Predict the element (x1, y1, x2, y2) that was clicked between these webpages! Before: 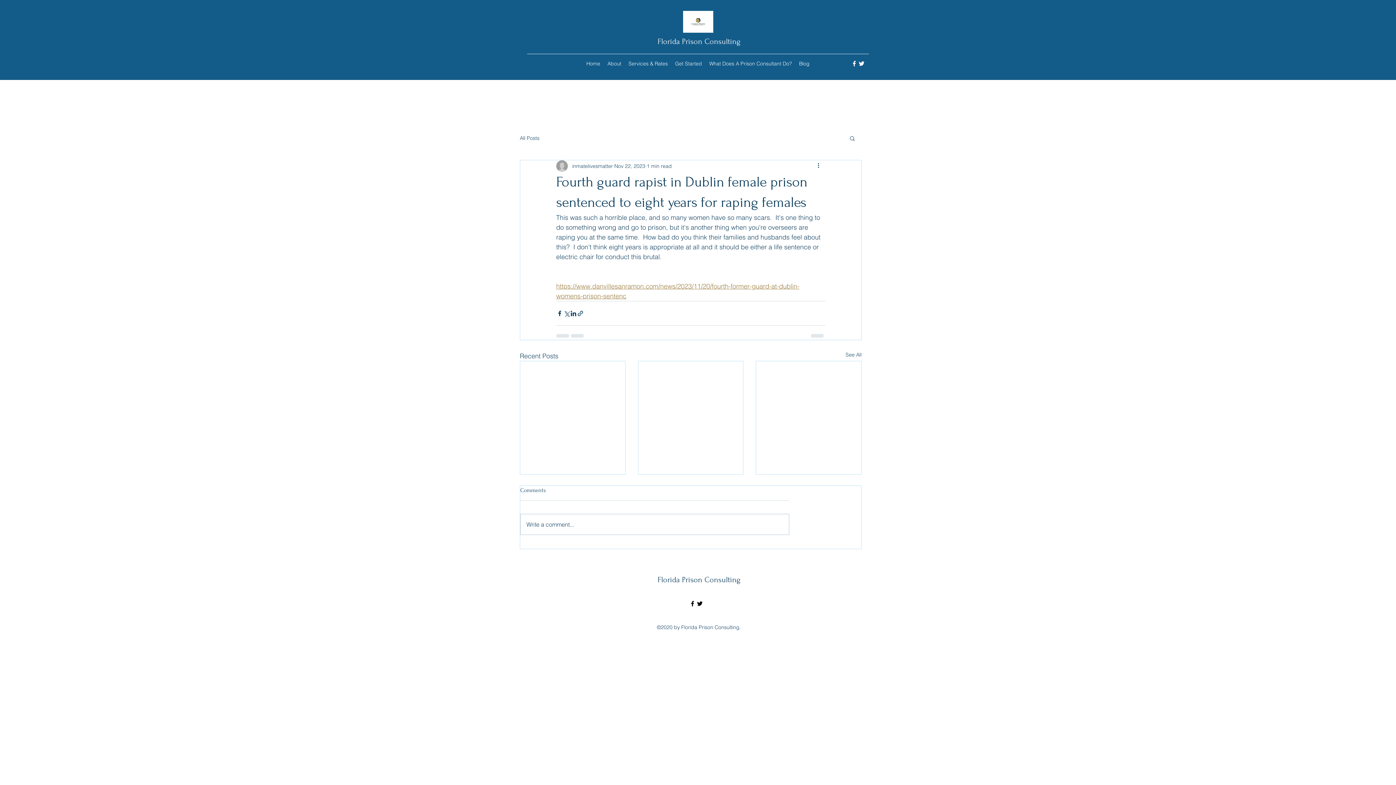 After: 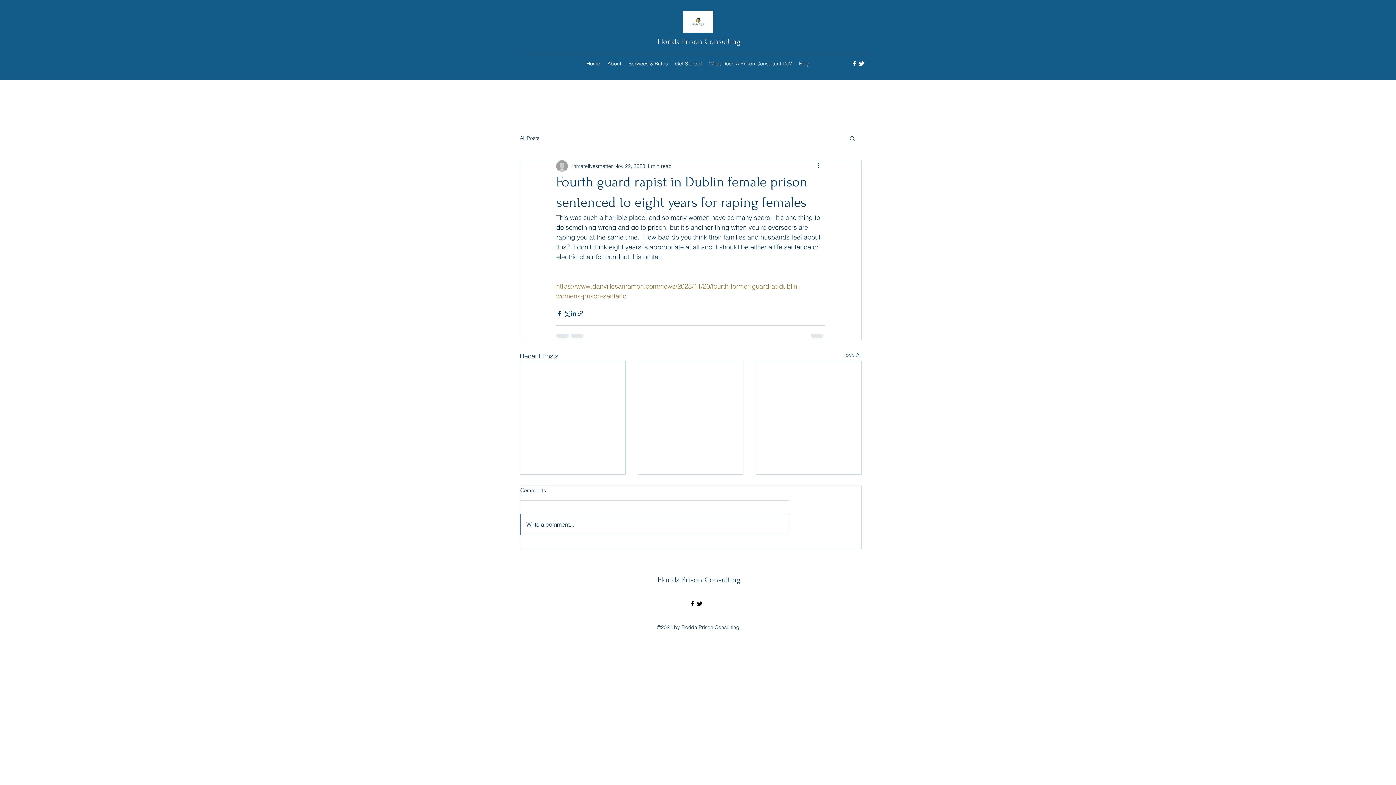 Action: bbox: (520, 514, 789, 535) label: Write a comment...